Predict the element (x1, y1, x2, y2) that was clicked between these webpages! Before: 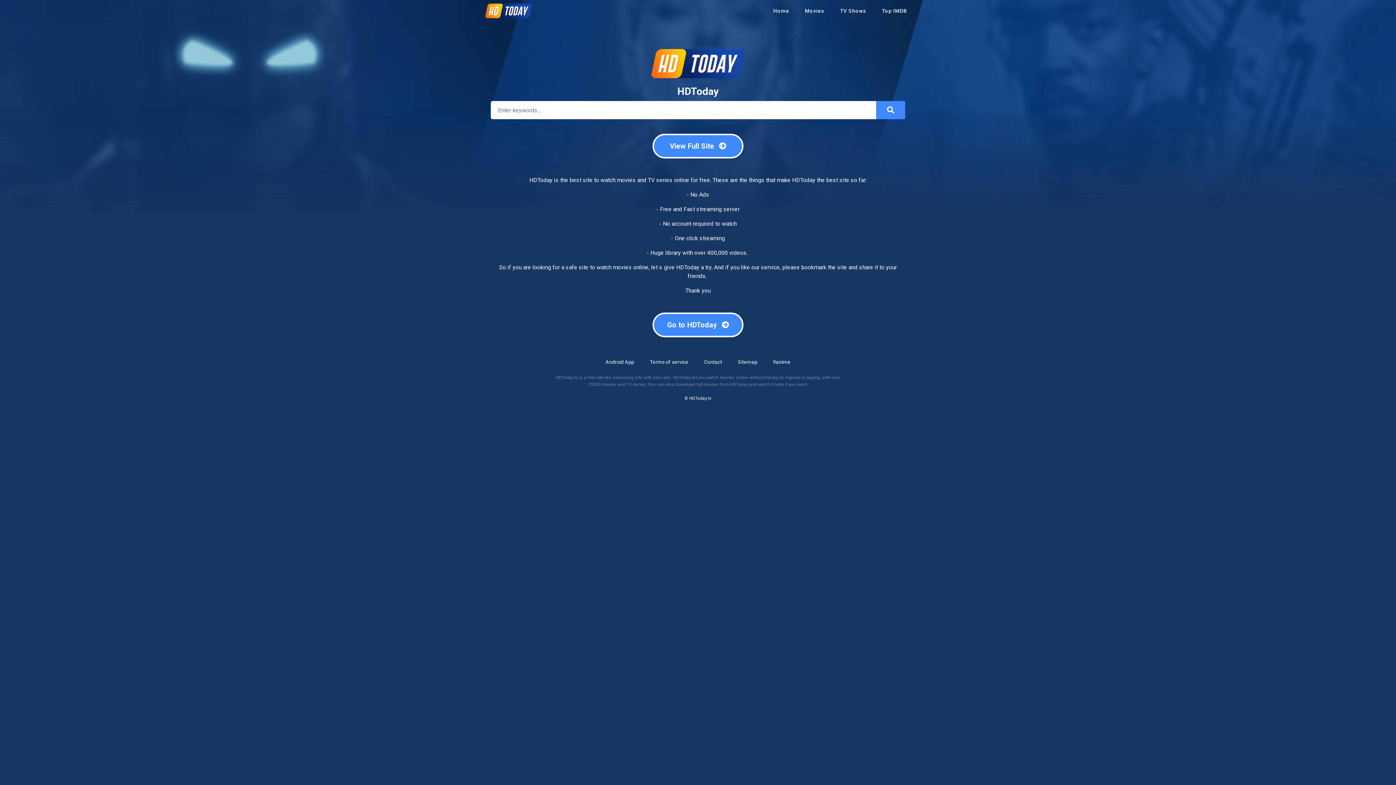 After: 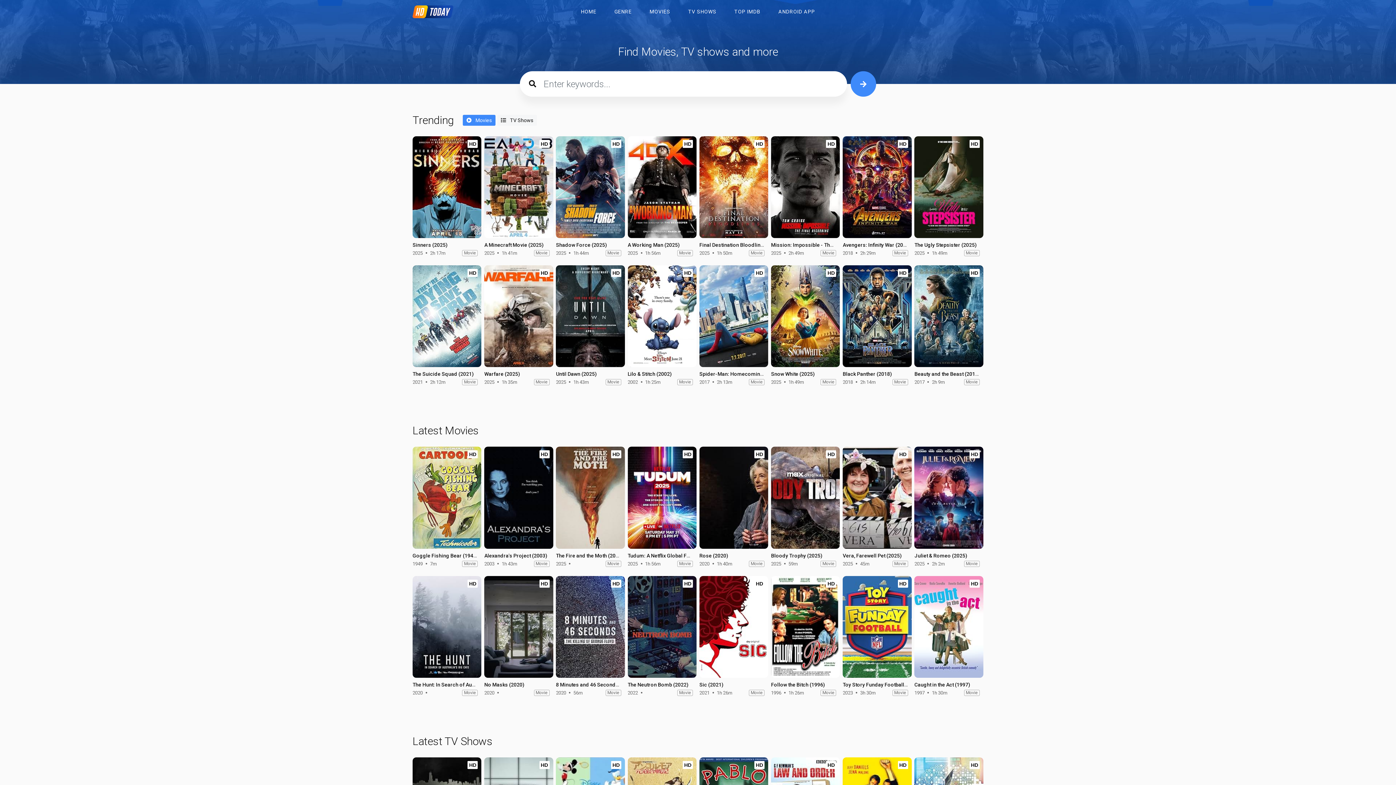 Action: bbox: (651, 49, 744, 78)